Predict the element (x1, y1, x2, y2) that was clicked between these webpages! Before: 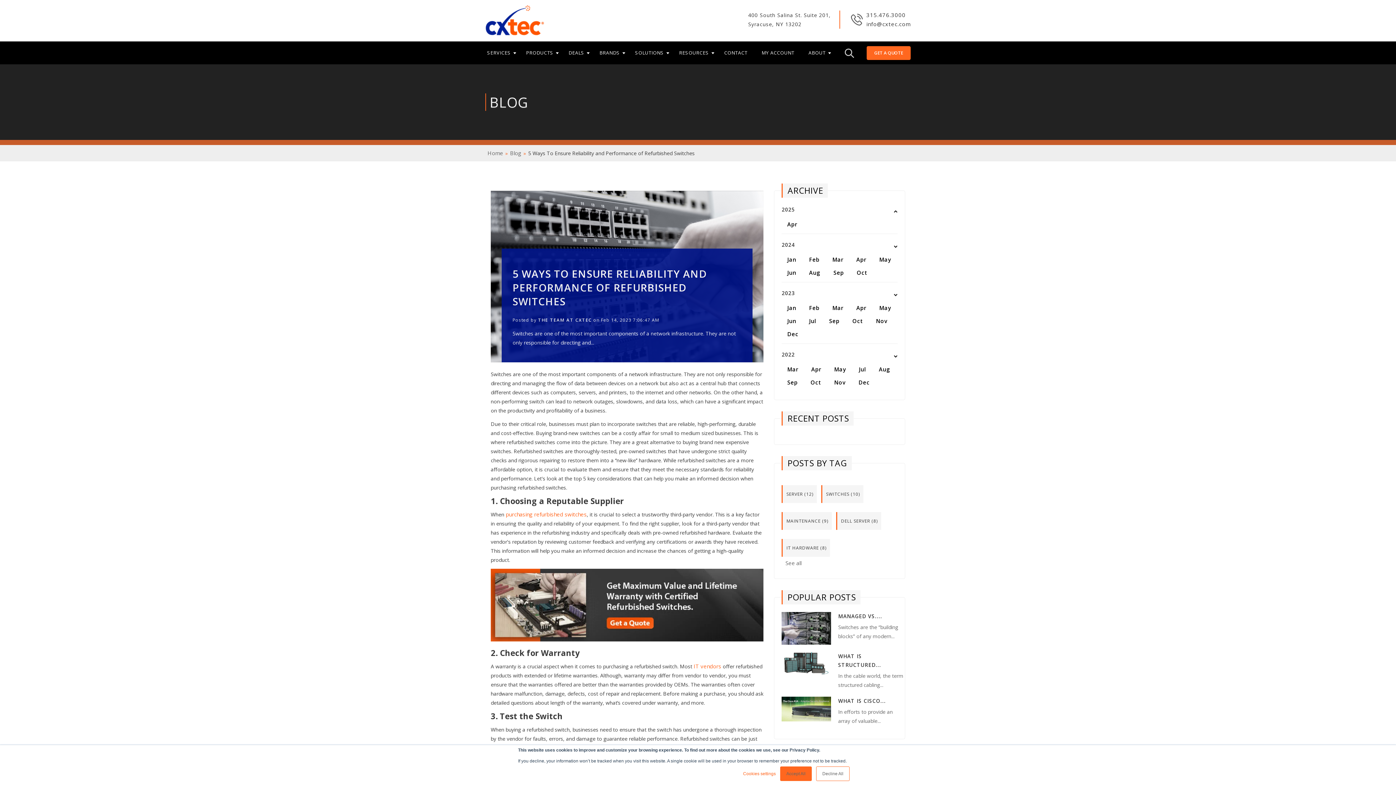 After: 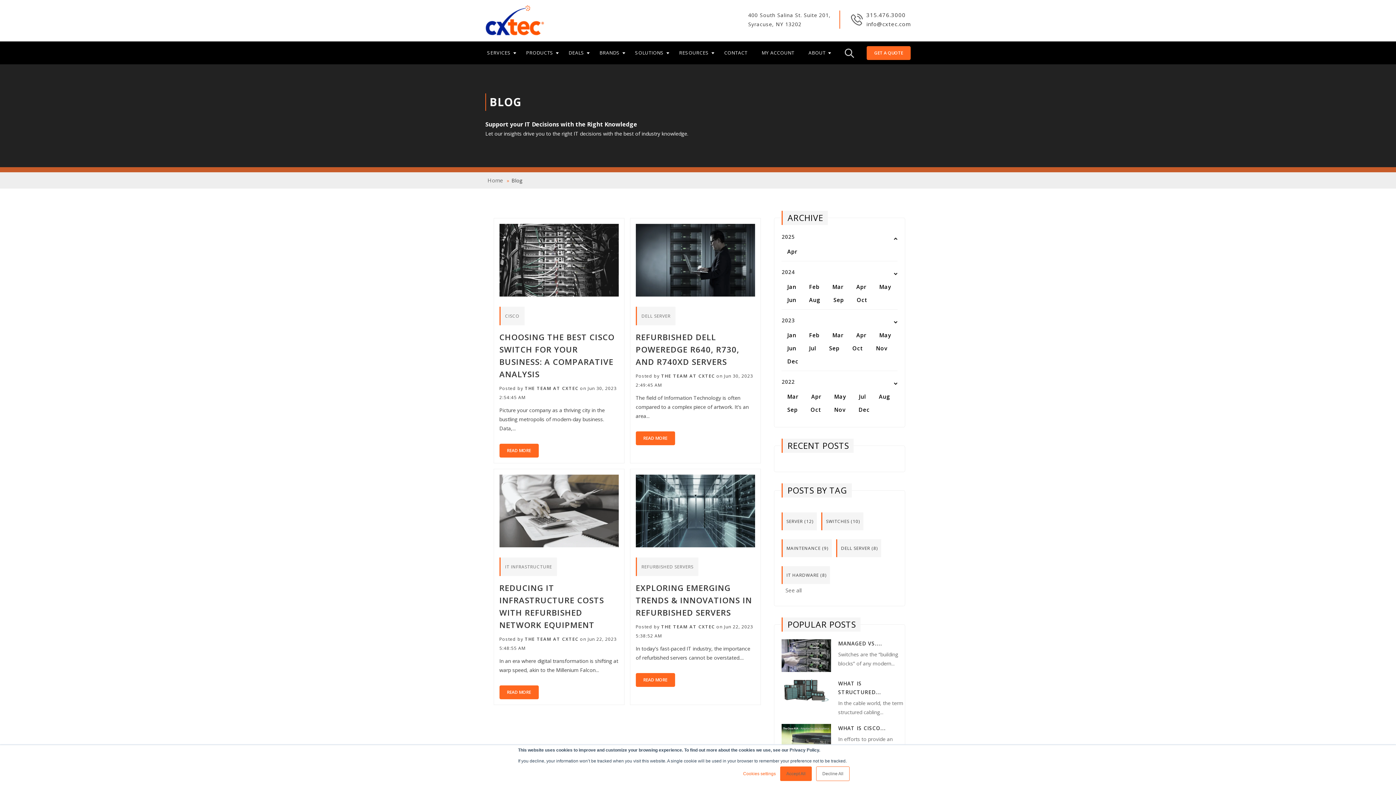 Action: label: Jun  bbox: (781, 312, 803, 330)